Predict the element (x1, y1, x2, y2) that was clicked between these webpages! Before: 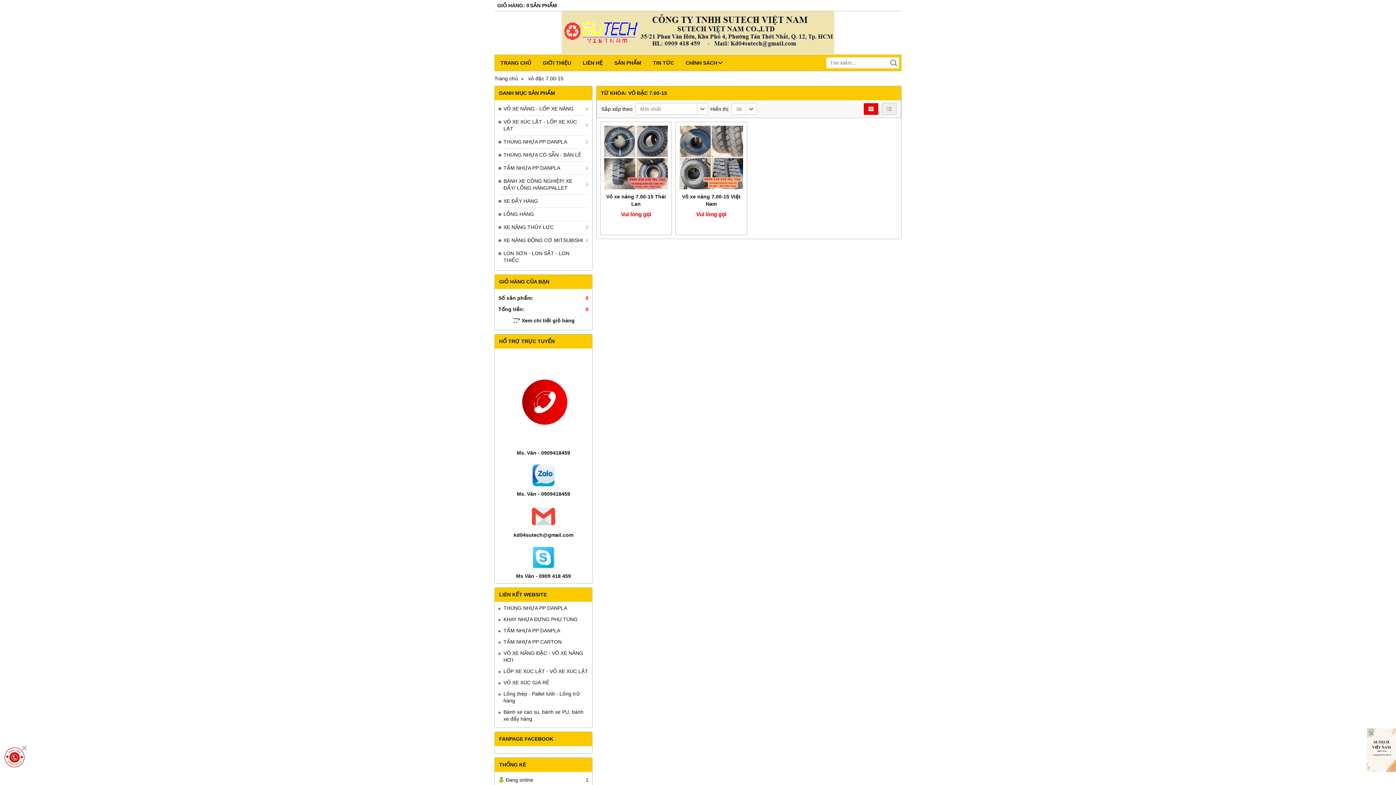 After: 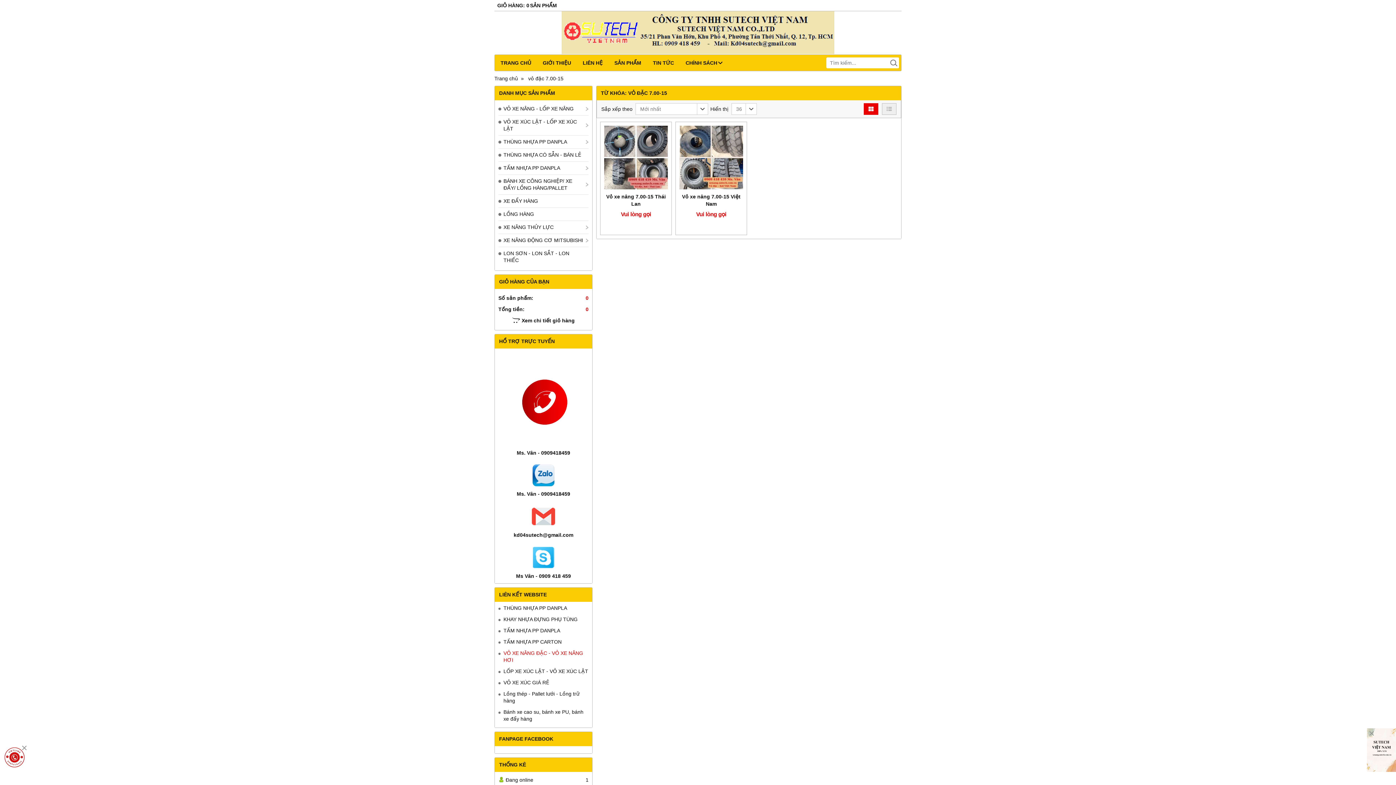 Action: label: VỎ XE NÂNG ĐẶC - VỎ XE NÂNG HƠI bbox: (498, 647, 588, 665)